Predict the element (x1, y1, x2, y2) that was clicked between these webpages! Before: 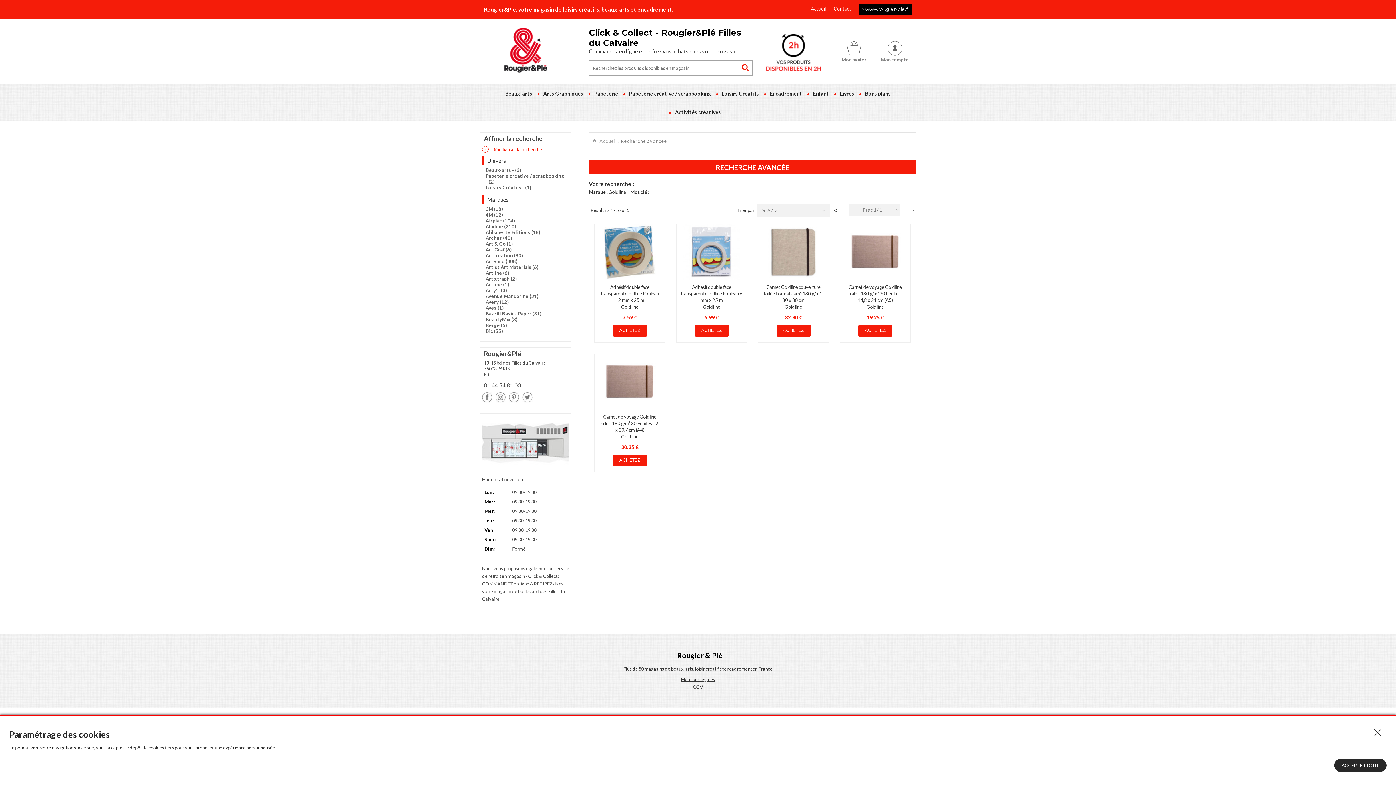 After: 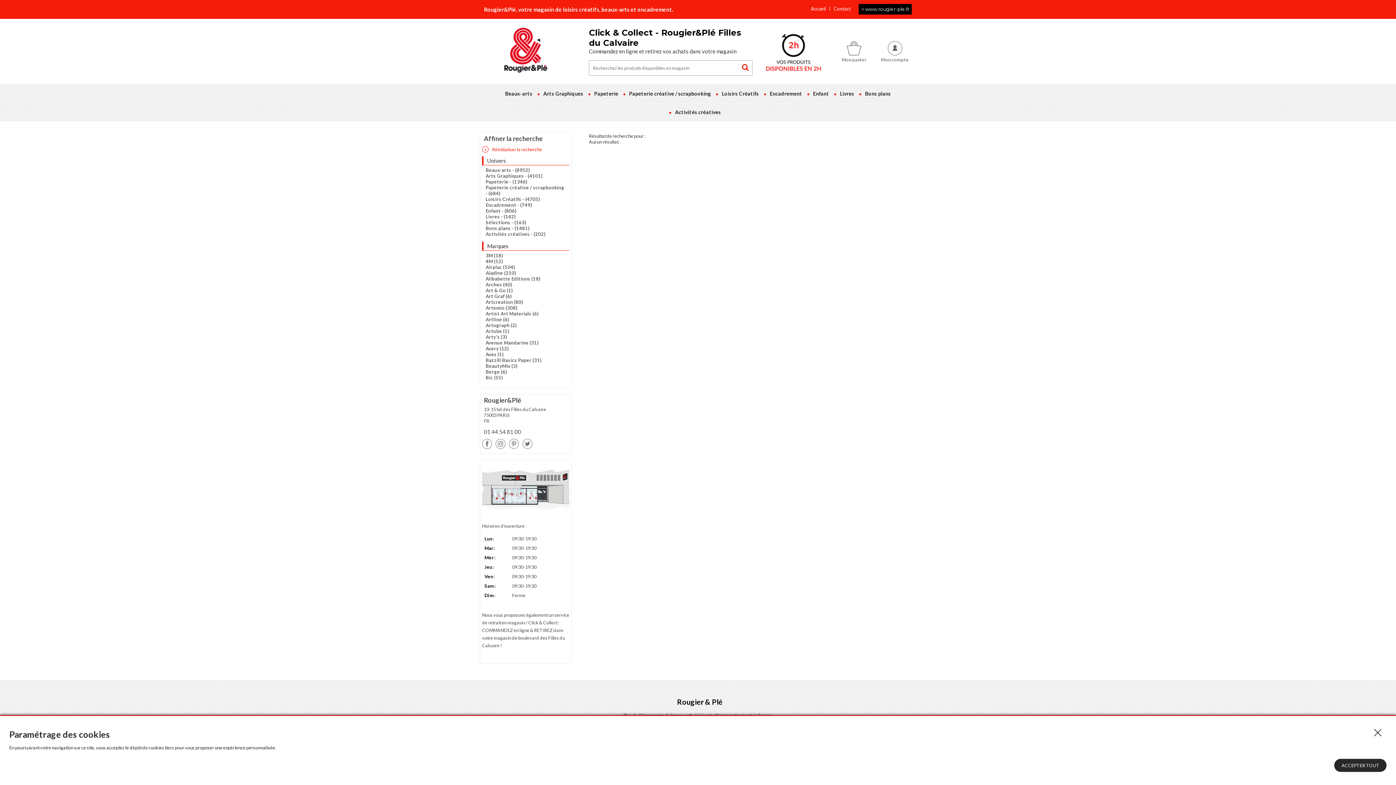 Action: label: x
Réinitialiser la recherche bbox: (482, 146, 569, 152)